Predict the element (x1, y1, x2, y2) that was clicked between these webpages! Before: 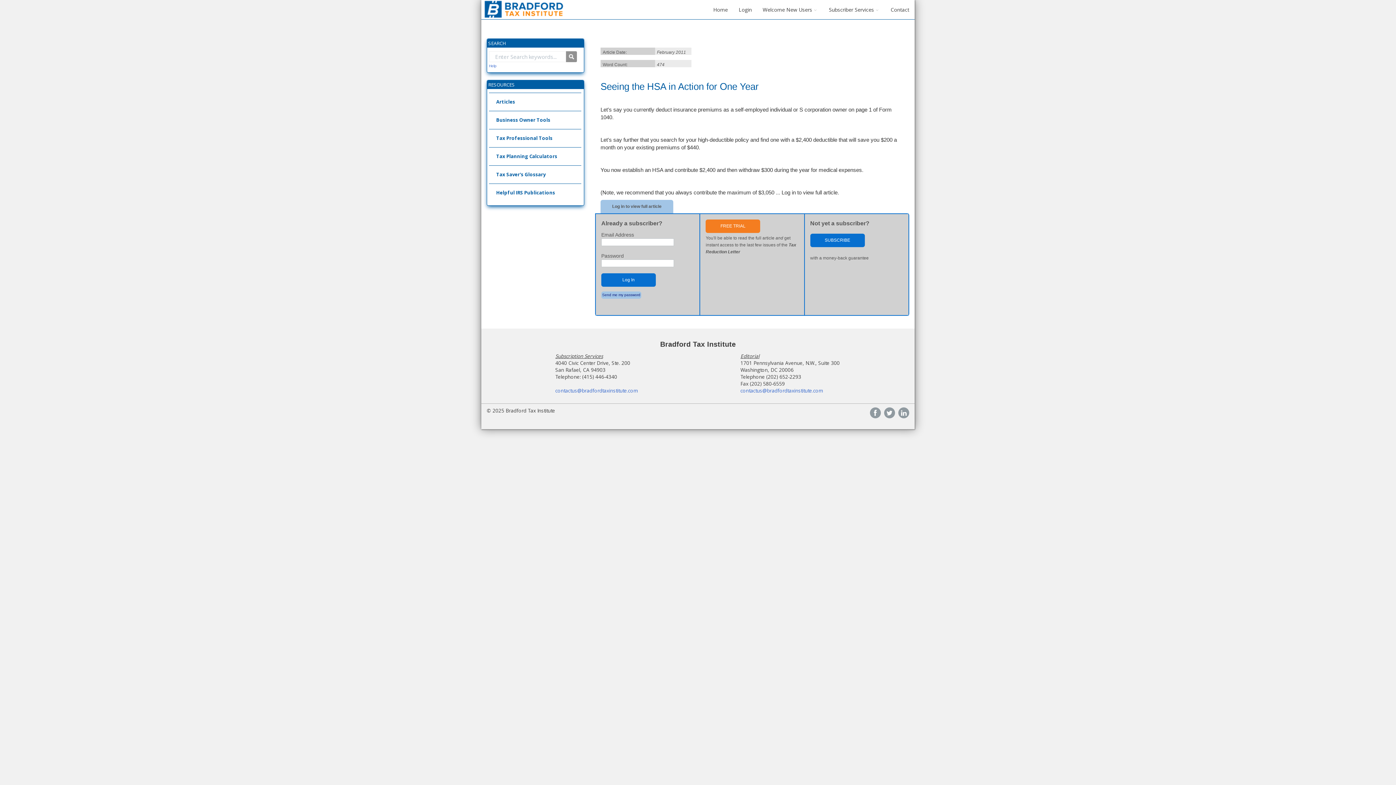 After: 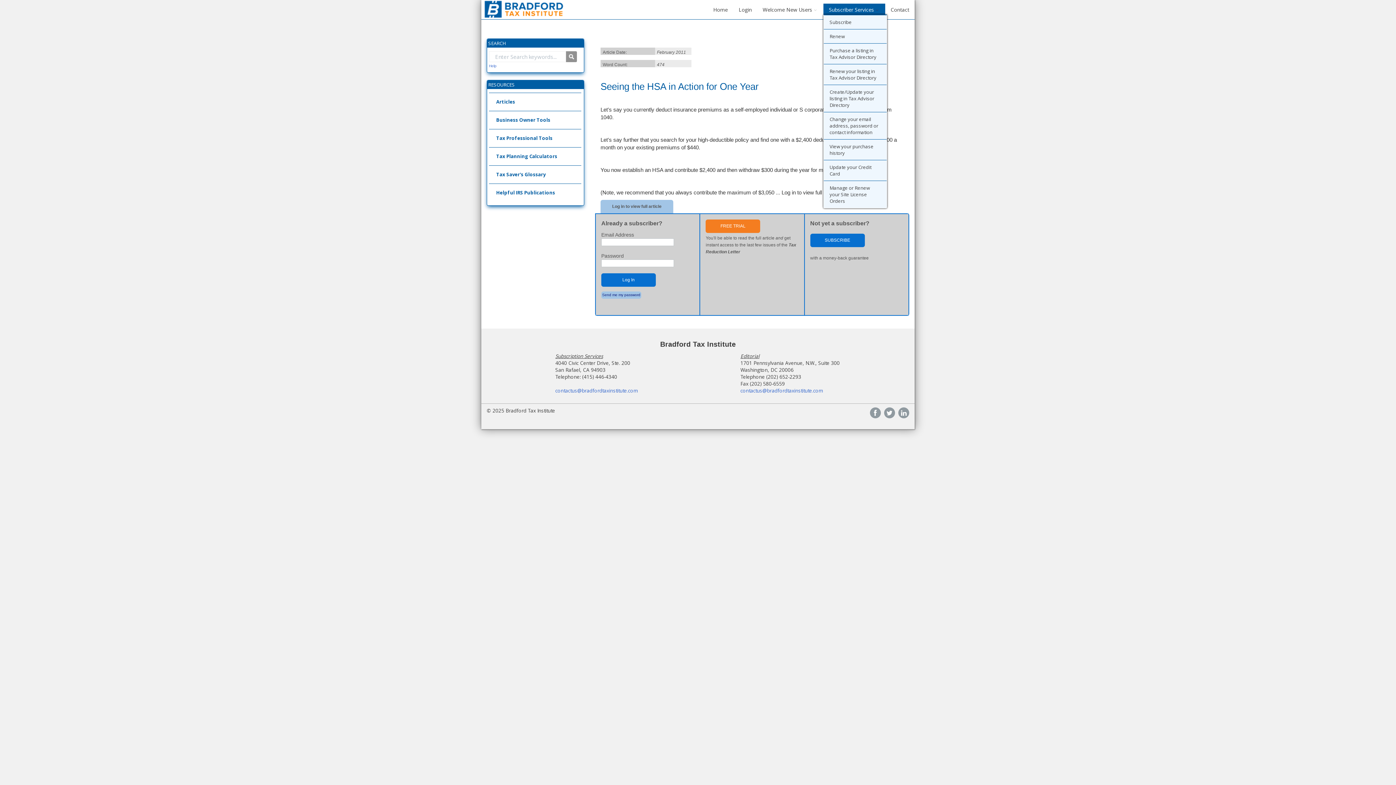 Action: bbox: (823, 3, 885, 15) label: Subscriber Services